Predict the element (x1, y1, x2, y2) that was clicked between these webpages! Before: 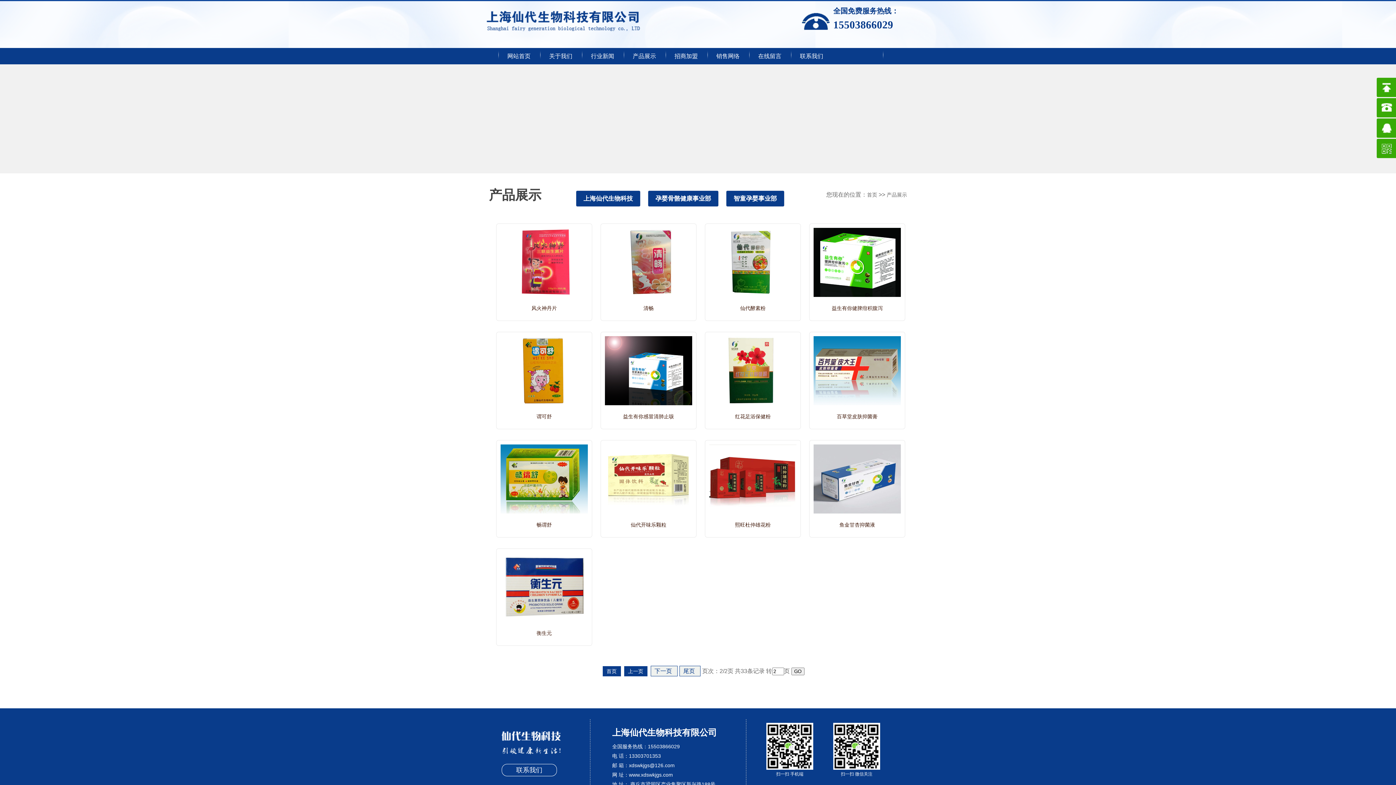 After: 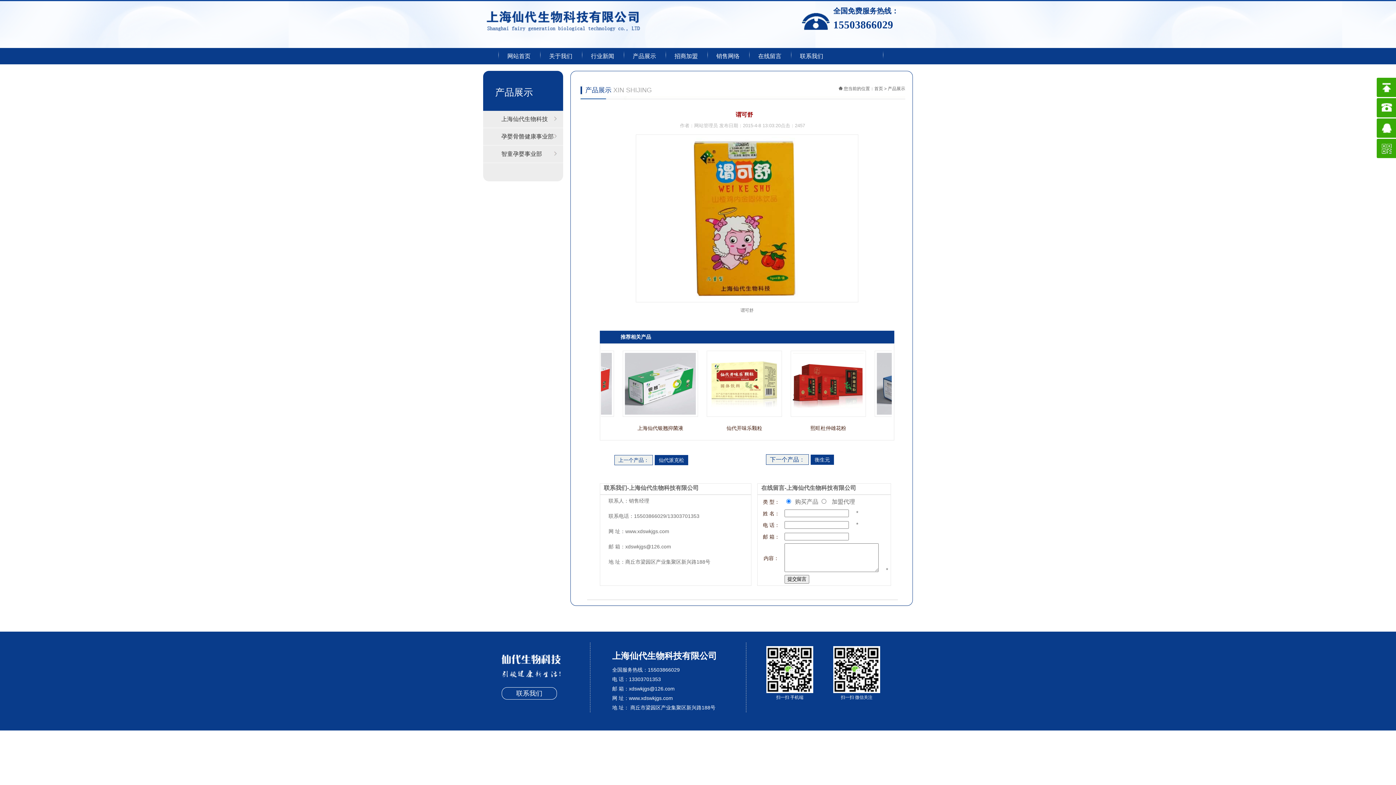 Action: bbox: (500, 400, 588, 406)